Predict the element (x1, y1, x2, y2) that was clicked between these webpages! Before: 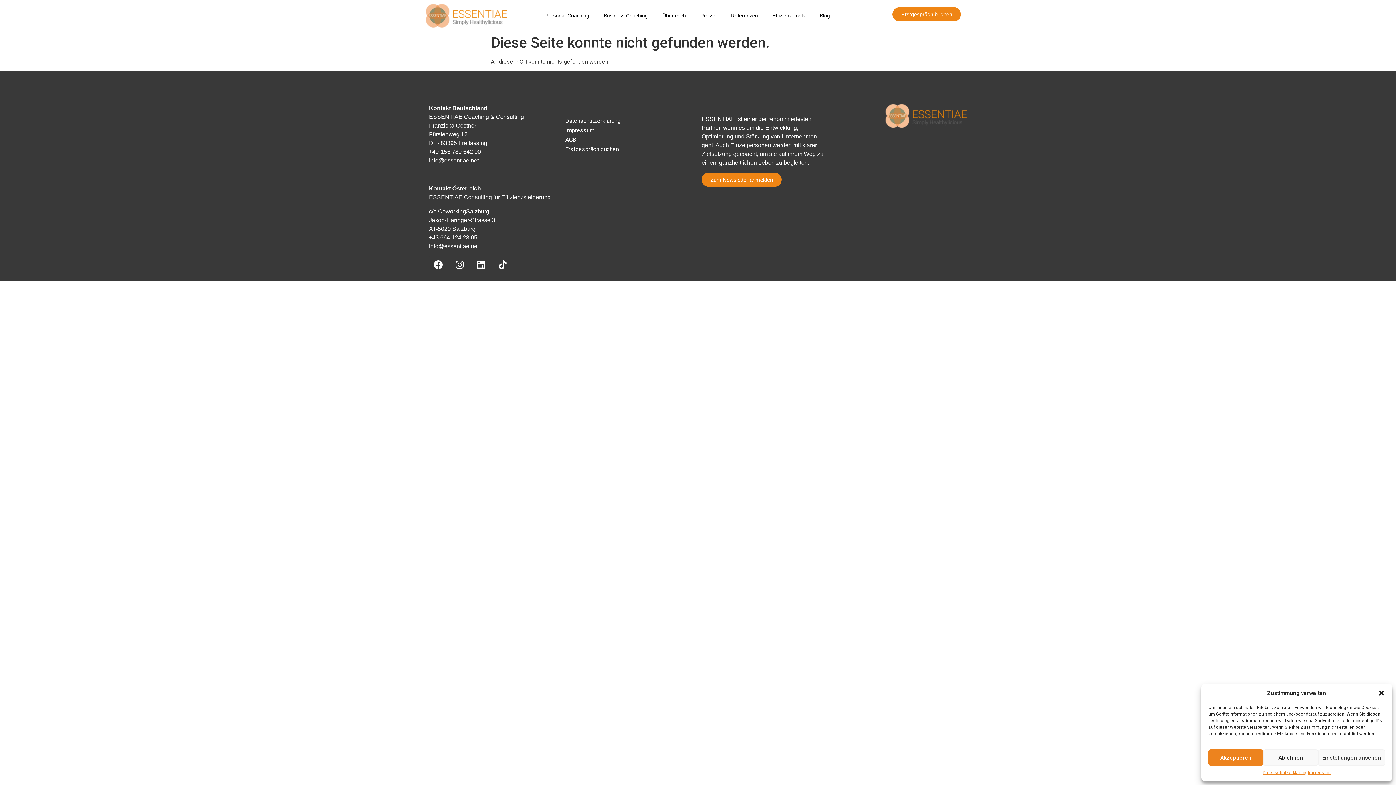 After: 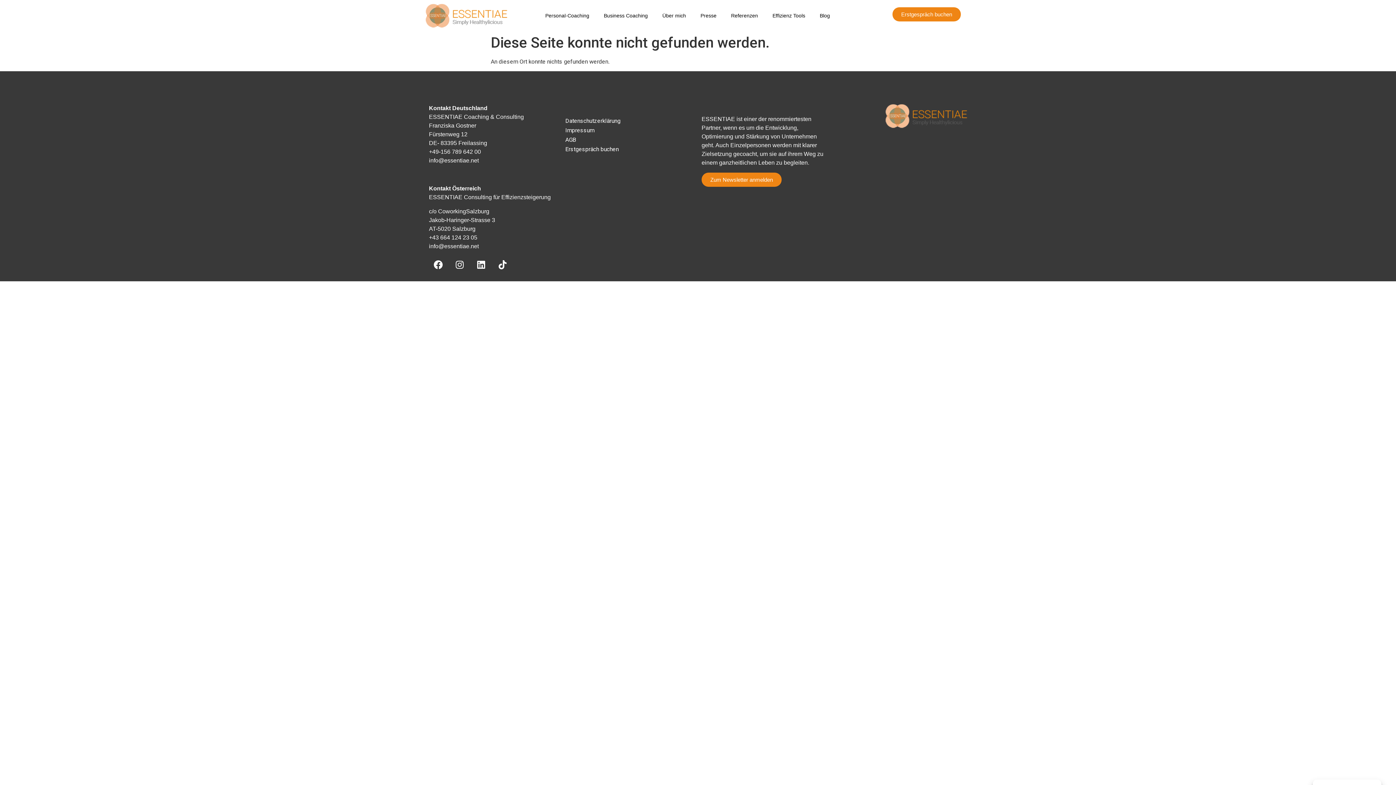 Action: label: Ablehnen bbox: (1263, 749, 1318, 766)